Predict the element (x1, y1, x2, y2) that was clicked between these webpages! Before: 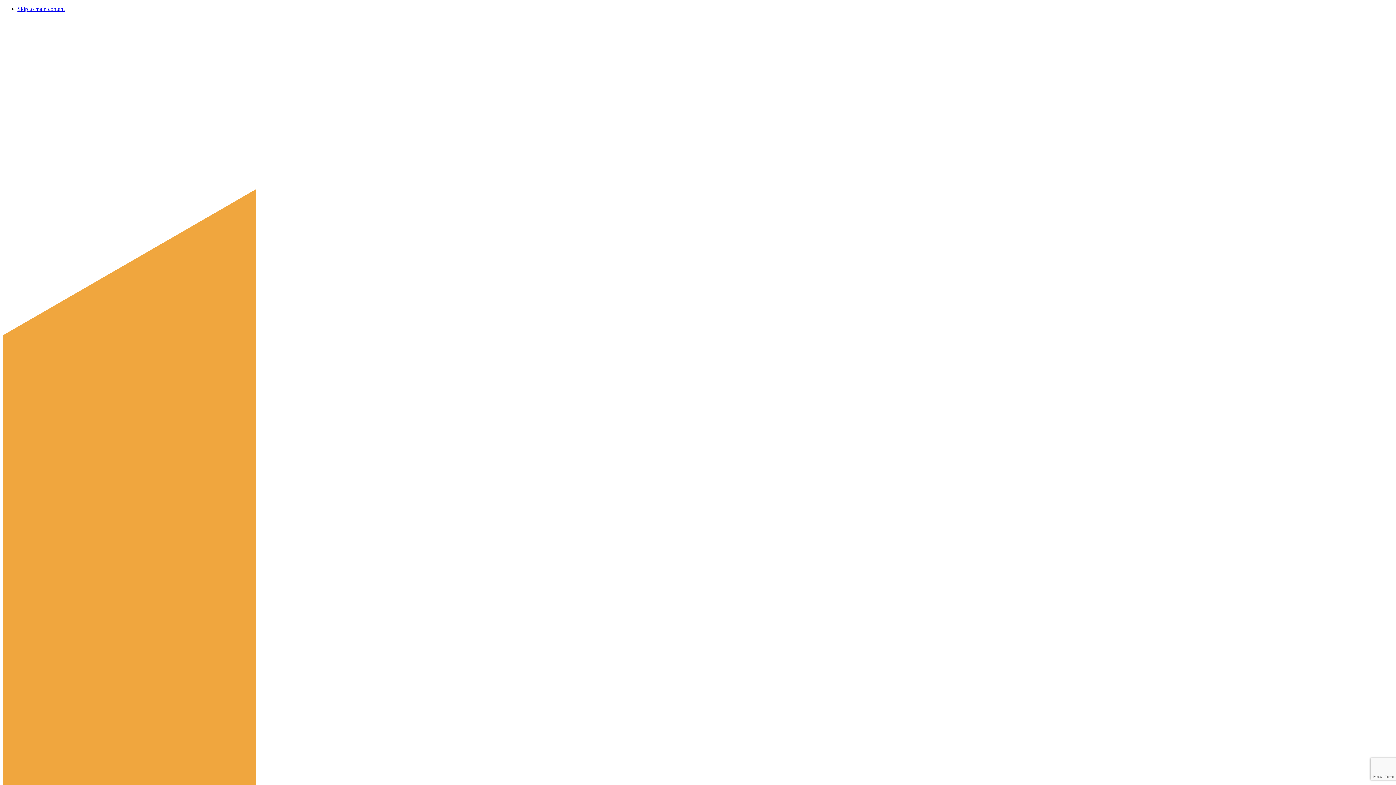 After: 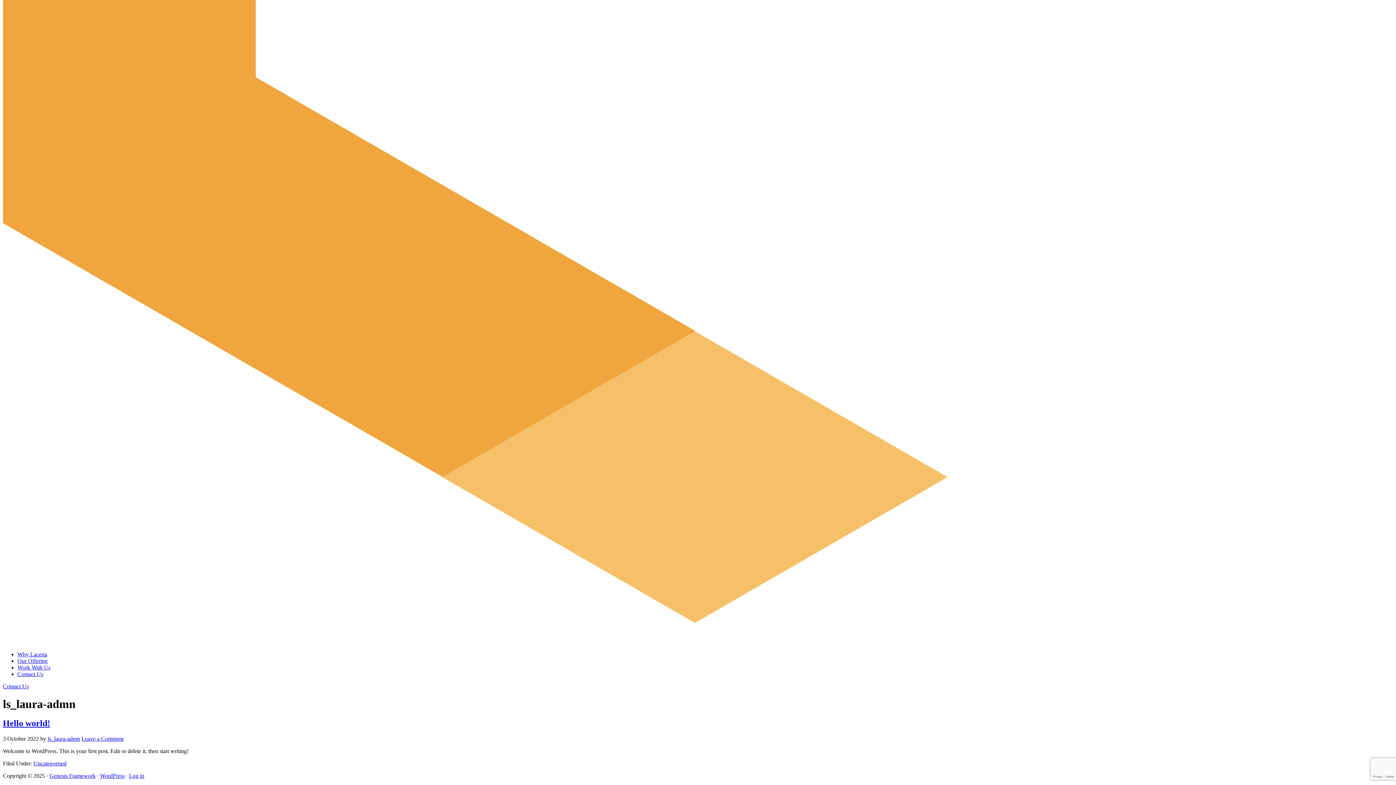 Action: bbox: (17, 5, 64, 12) label: Skip to main content